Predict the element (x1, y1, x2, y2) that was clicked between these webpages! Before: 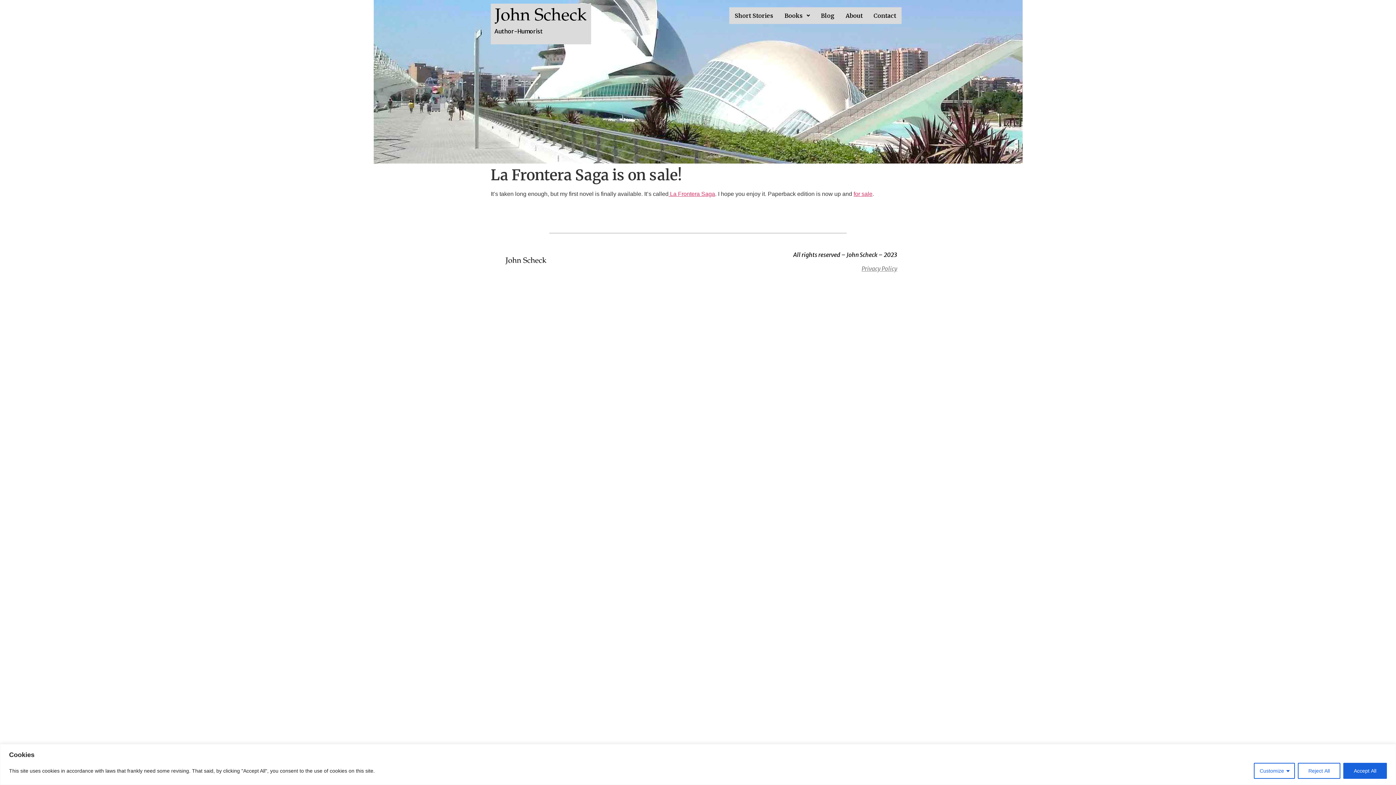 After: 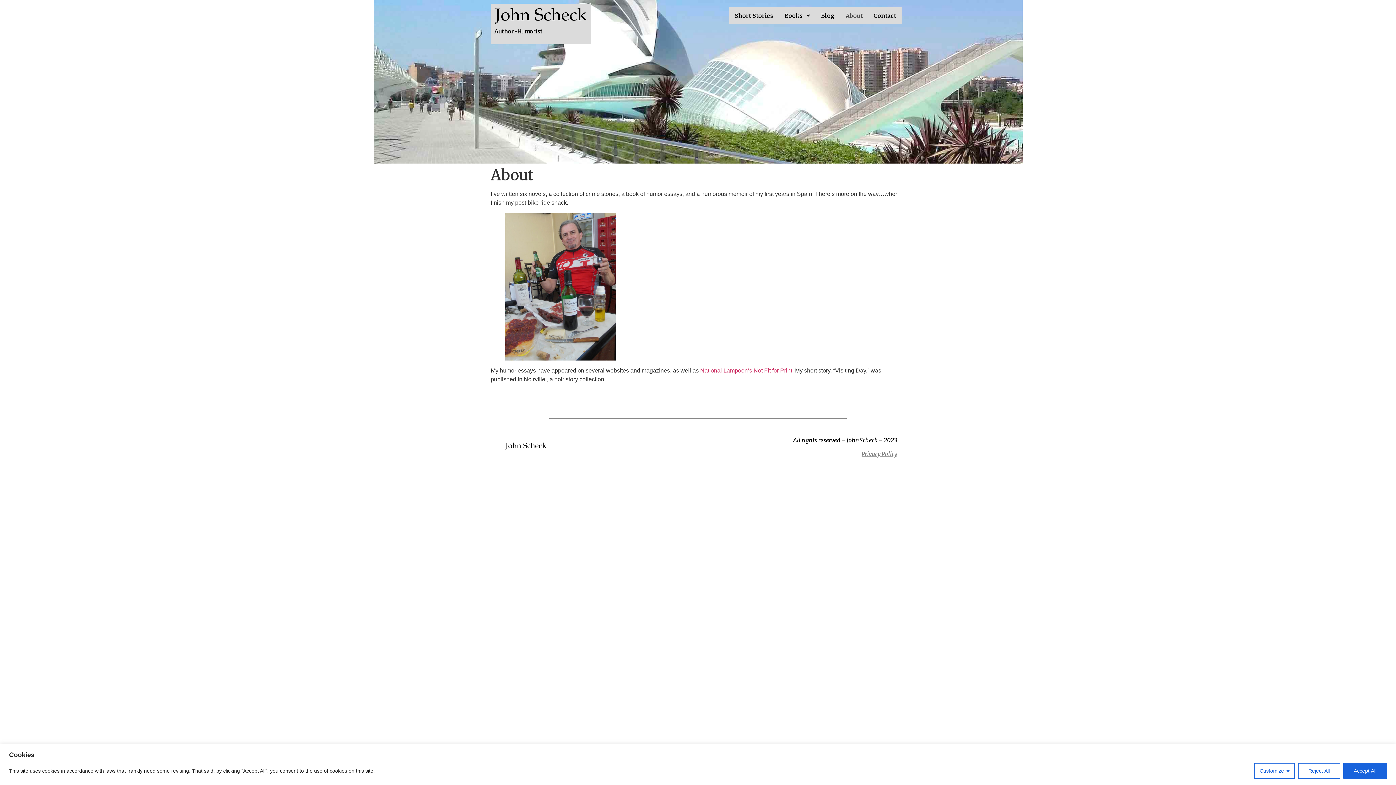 Action: bbox: (840, 7, 868, 24) label: About